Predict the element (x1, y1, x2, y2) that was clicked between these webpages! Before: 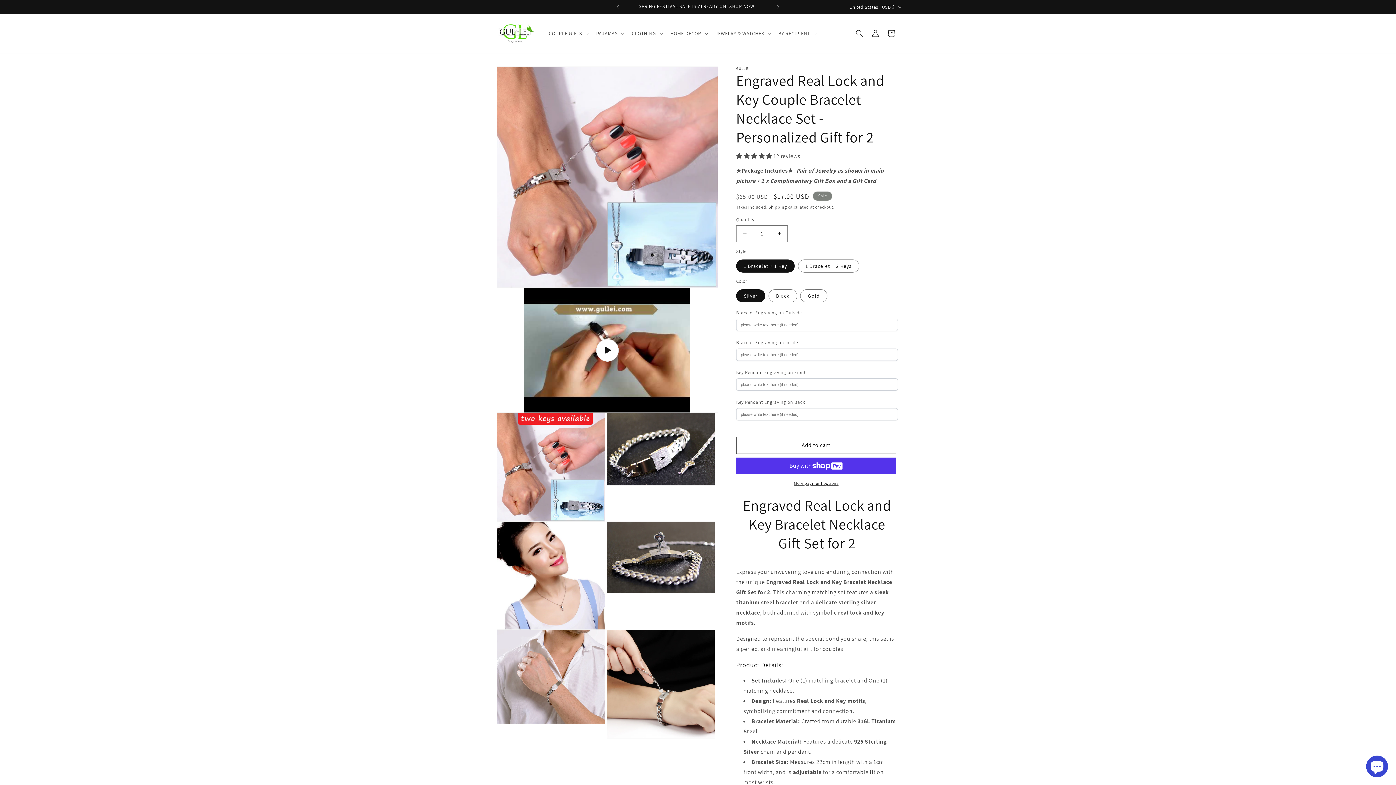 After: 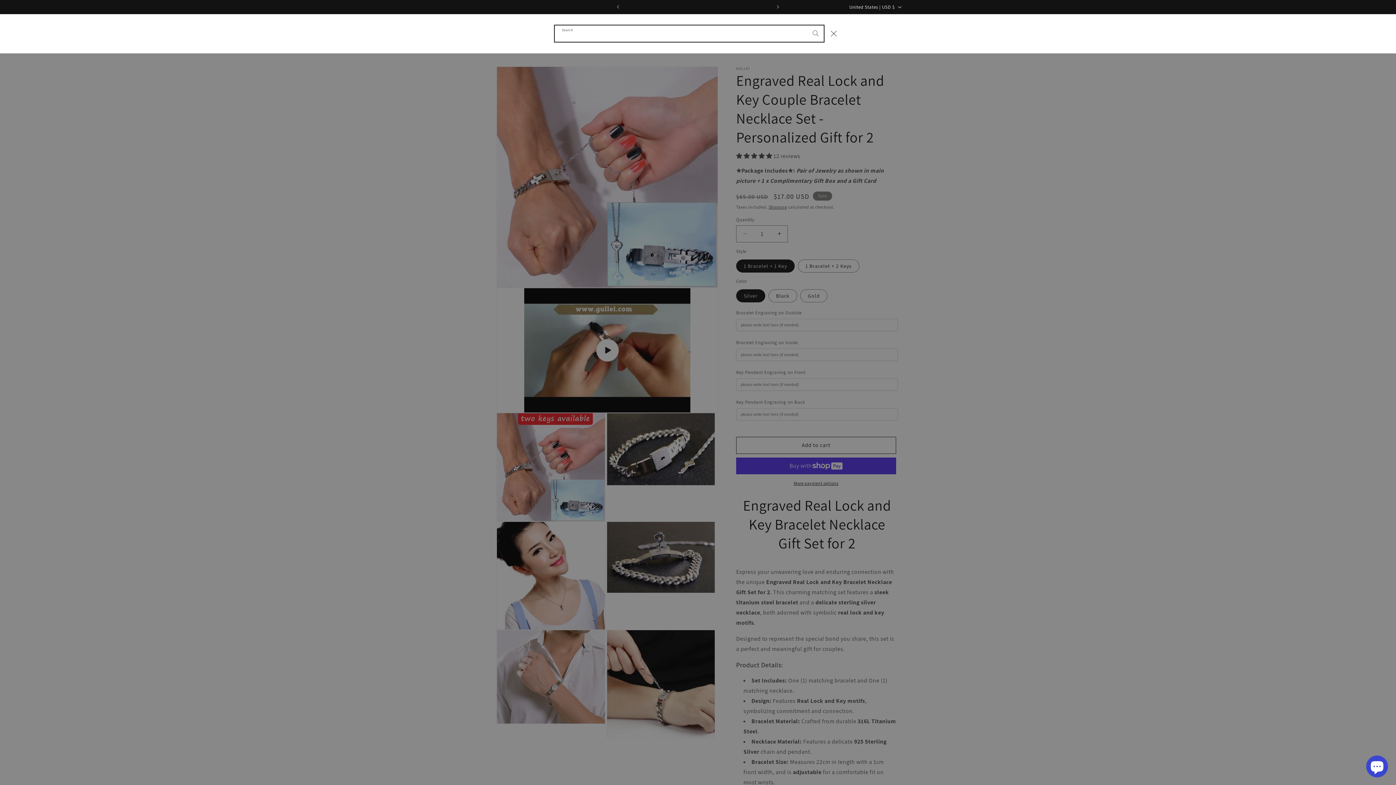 Action: label: Search bbox: (851, 25, 867, 41)